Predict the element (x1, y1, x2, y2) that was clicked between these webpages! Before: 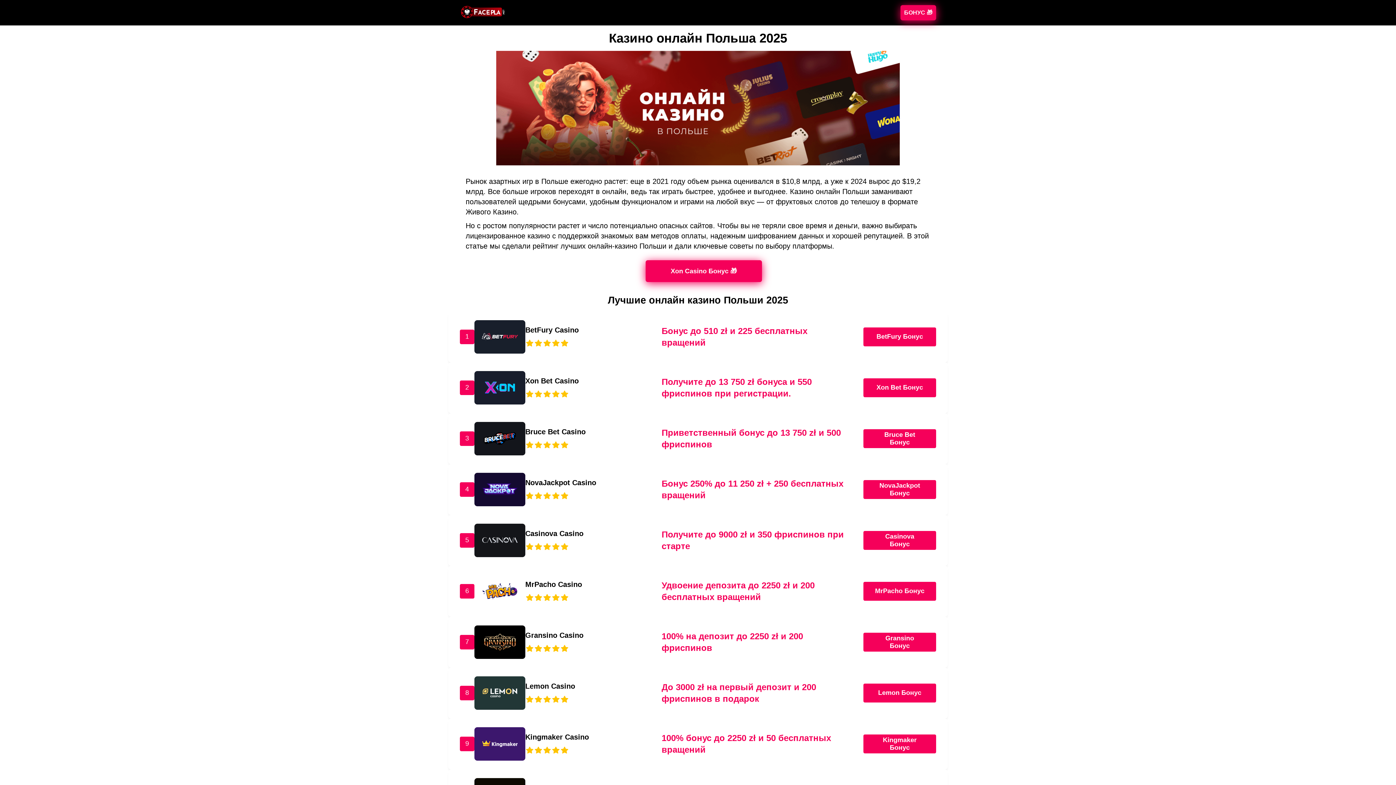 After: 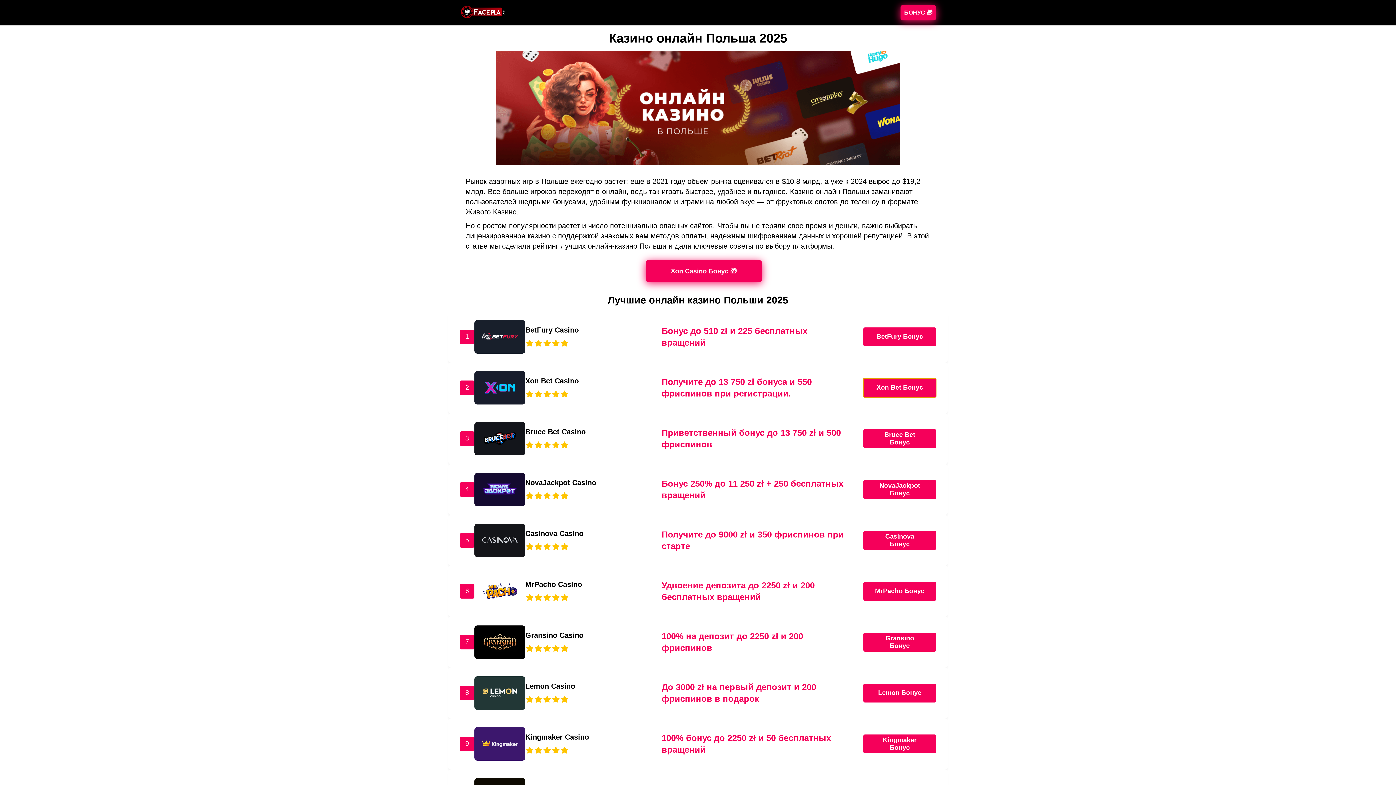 Action: label: Xon Bet Бонус bbox: (863, 378, 936, 397)